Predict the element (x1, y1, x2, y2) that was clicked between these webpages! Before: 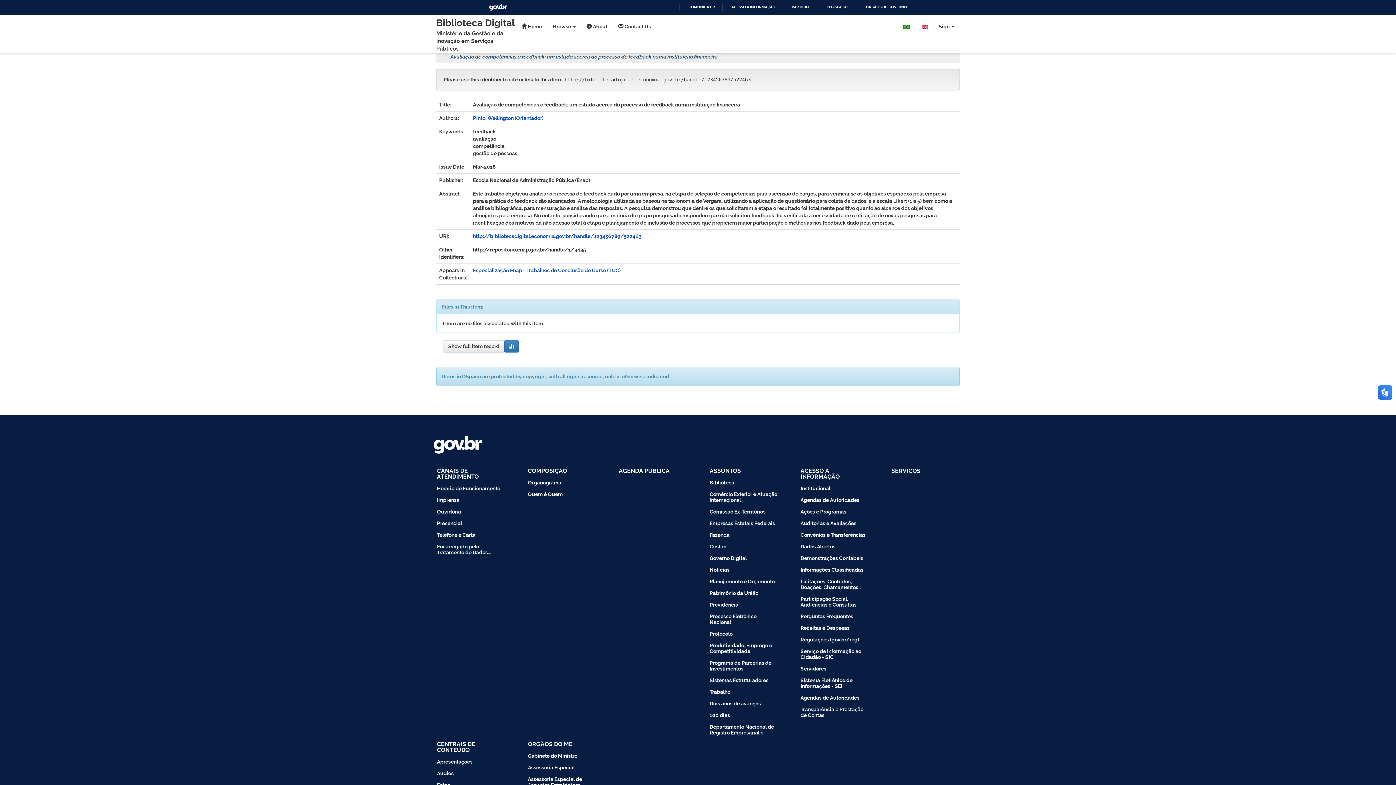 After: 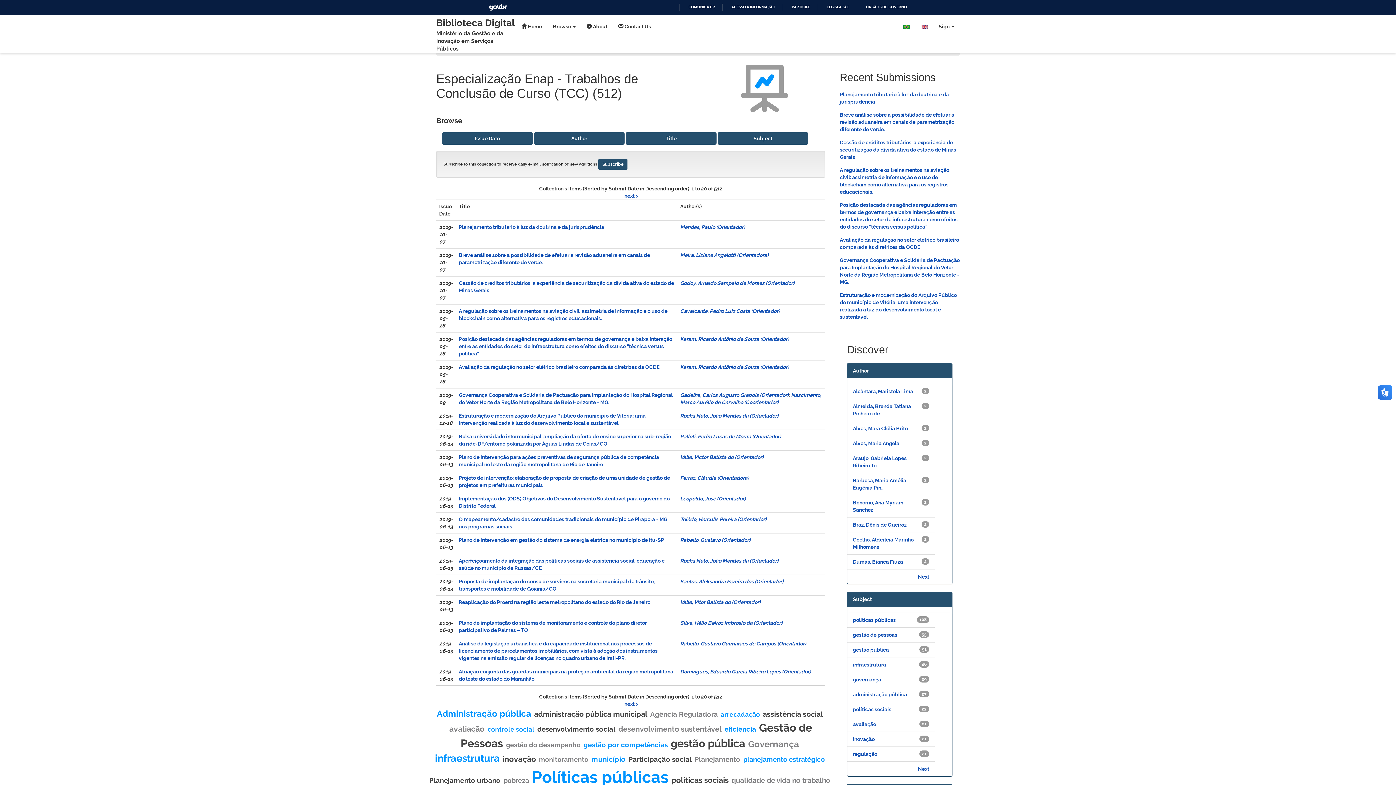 Action: bbox: (473, 267, 620, 273) label: Especialização Enap - Trabalhos de Conclusão de Curso (TCC)